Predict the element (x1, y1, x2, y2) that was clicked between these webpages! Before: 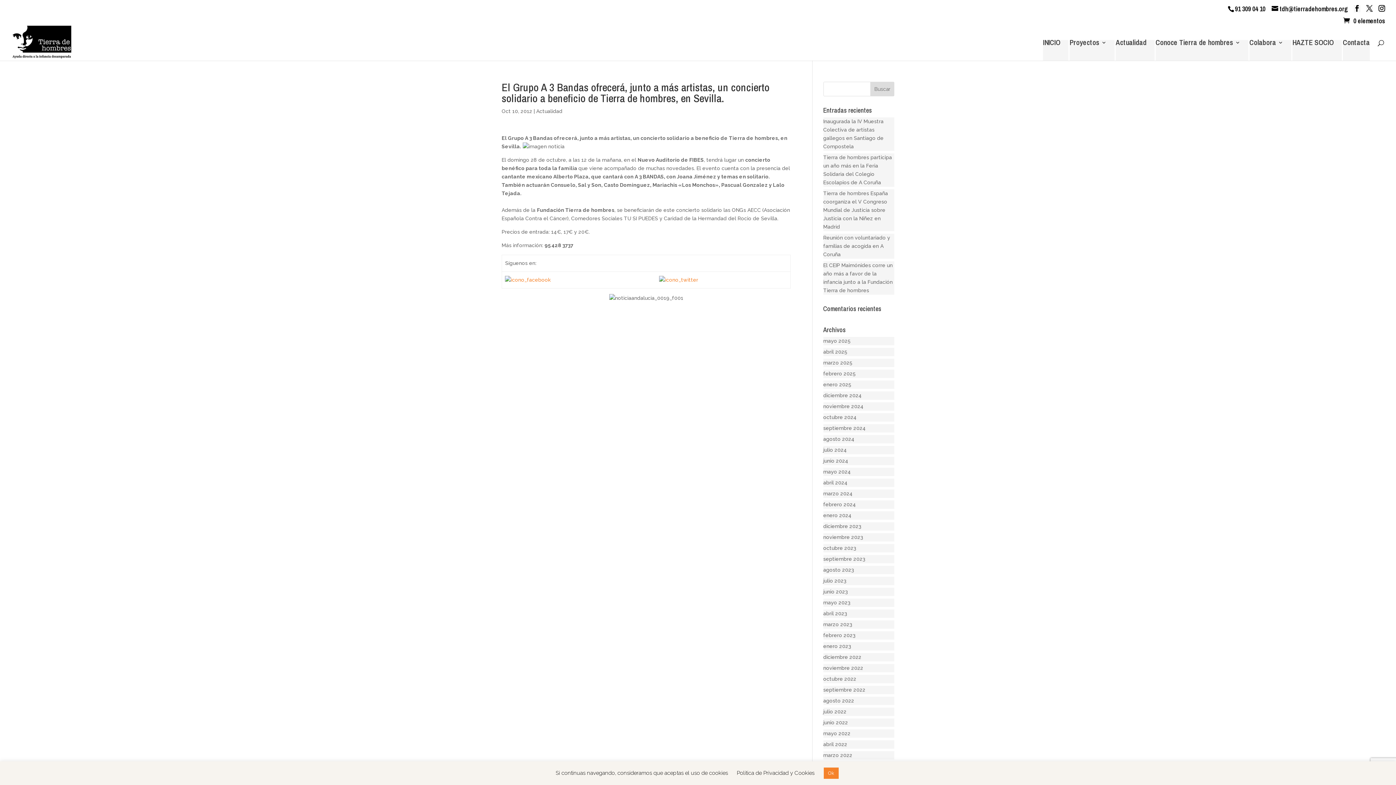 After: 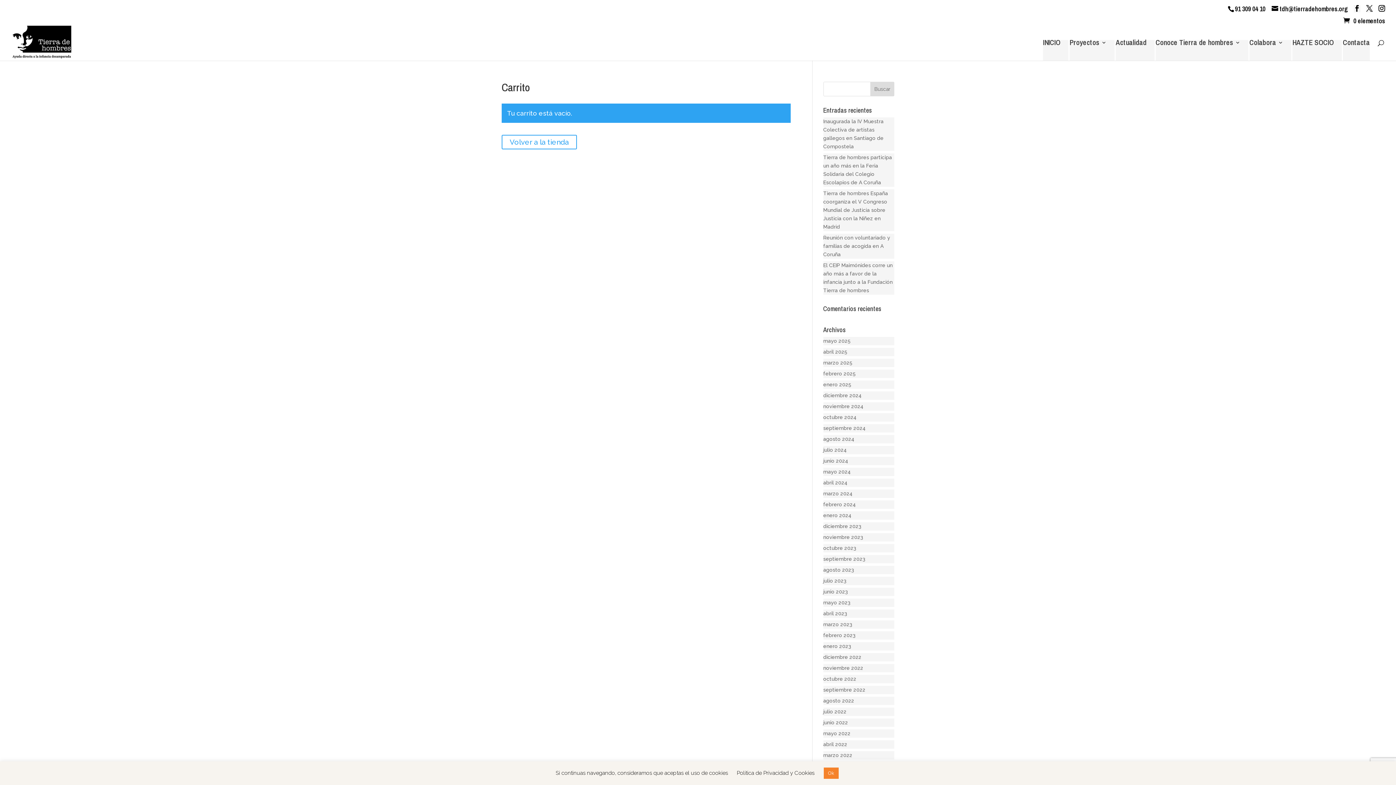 Action: bbox: (1343, 16, 1385, 25) label: 0 elementos